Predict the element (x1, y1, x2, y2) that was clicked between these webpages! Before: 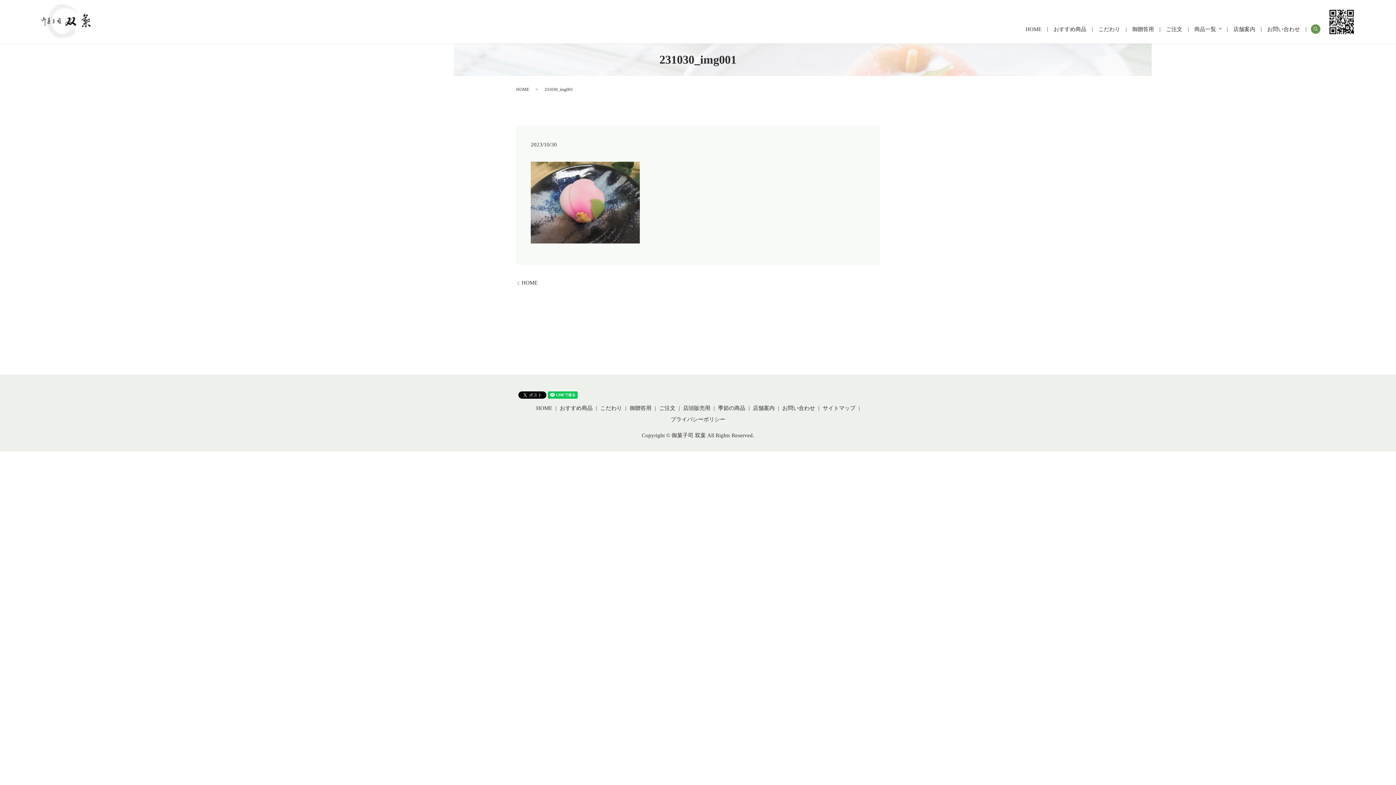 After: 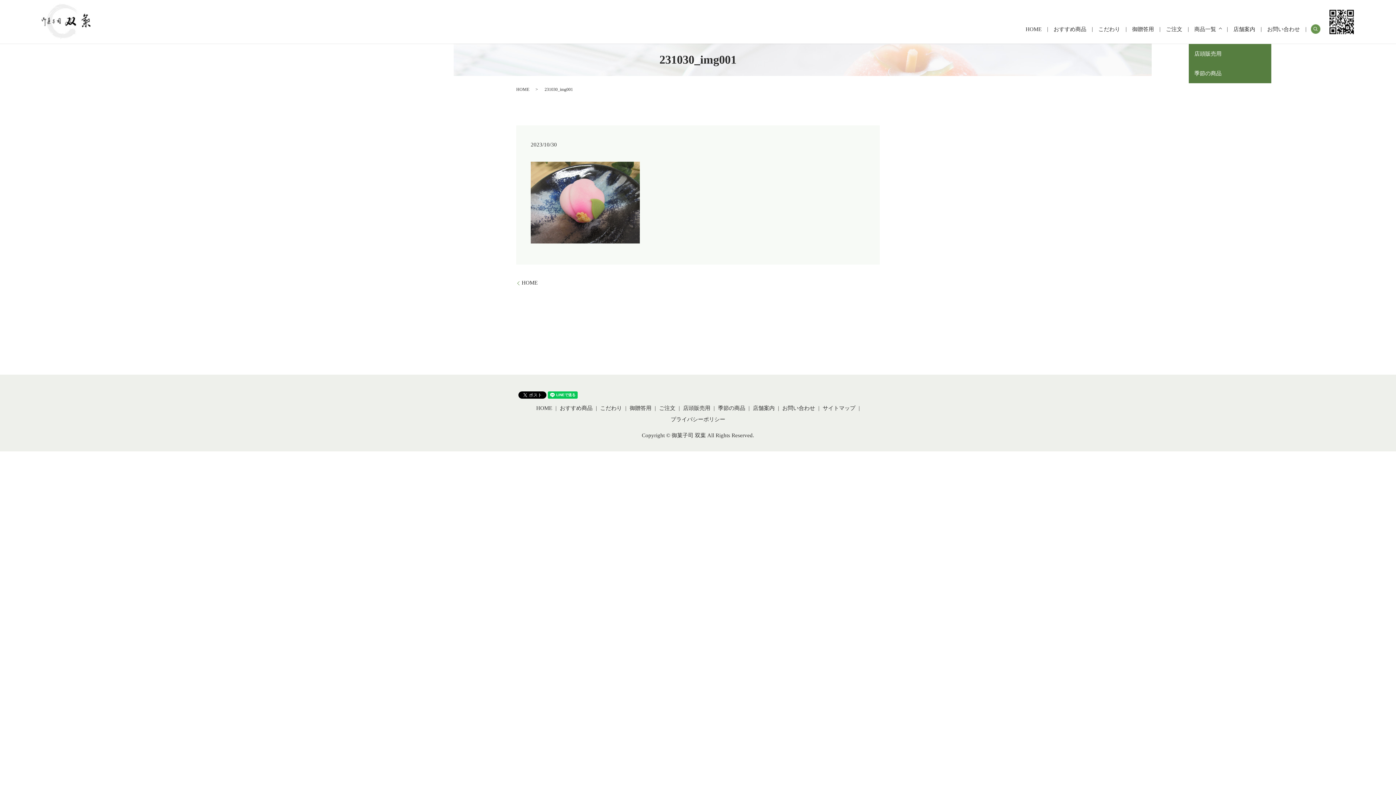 Action: label: 商品一覧 bbox: (1192, 24, 1221, 33)